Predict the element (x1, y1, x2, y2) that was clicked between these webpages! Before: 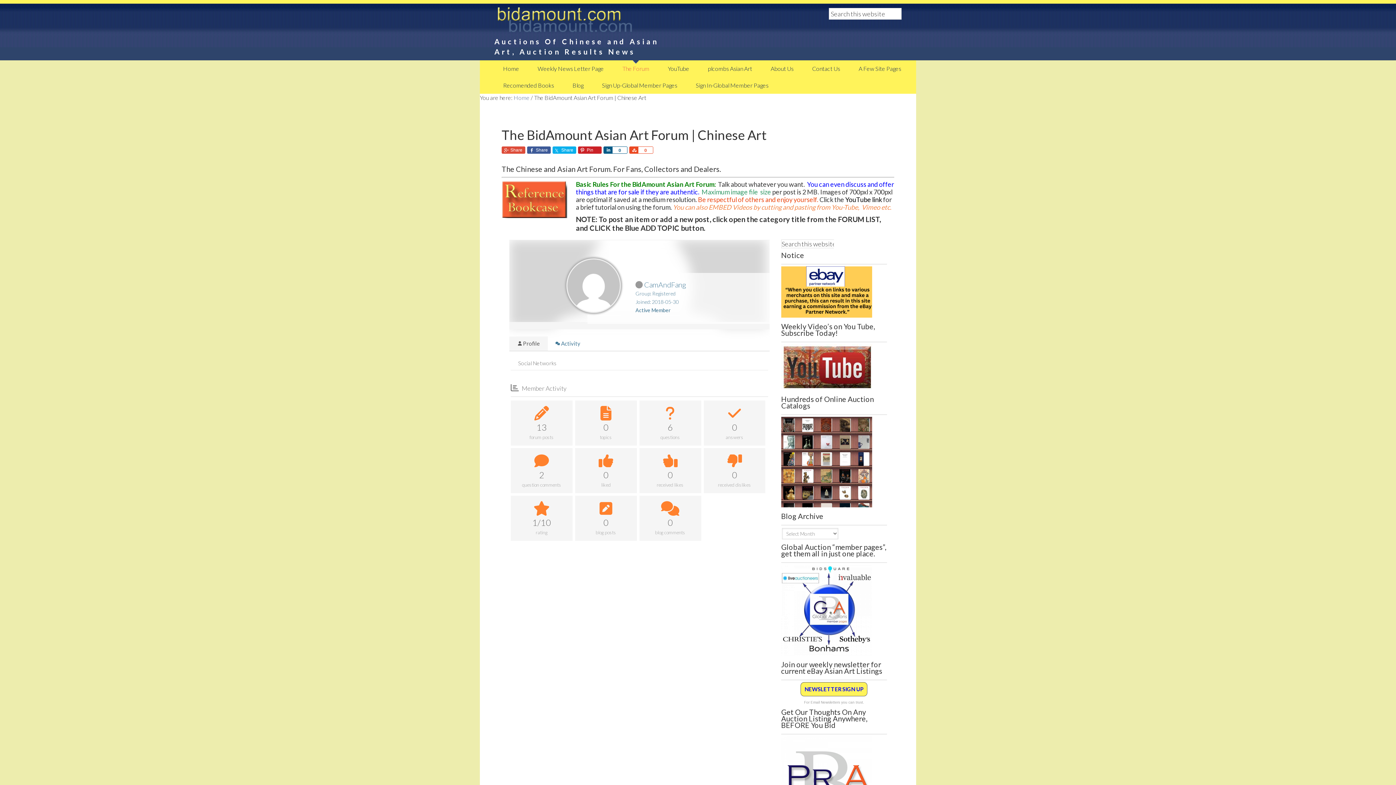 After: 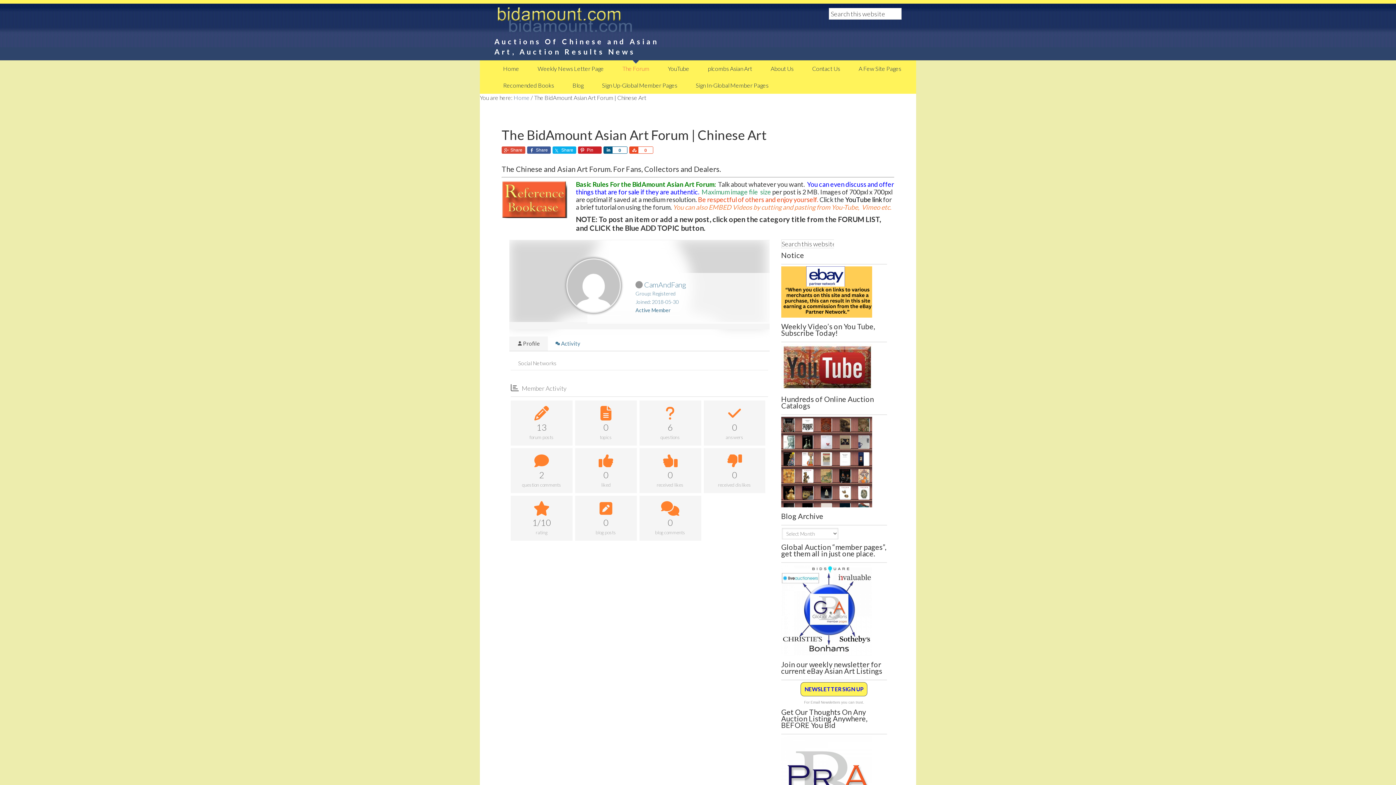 Action: bbox: (781, 385, 872, 391)